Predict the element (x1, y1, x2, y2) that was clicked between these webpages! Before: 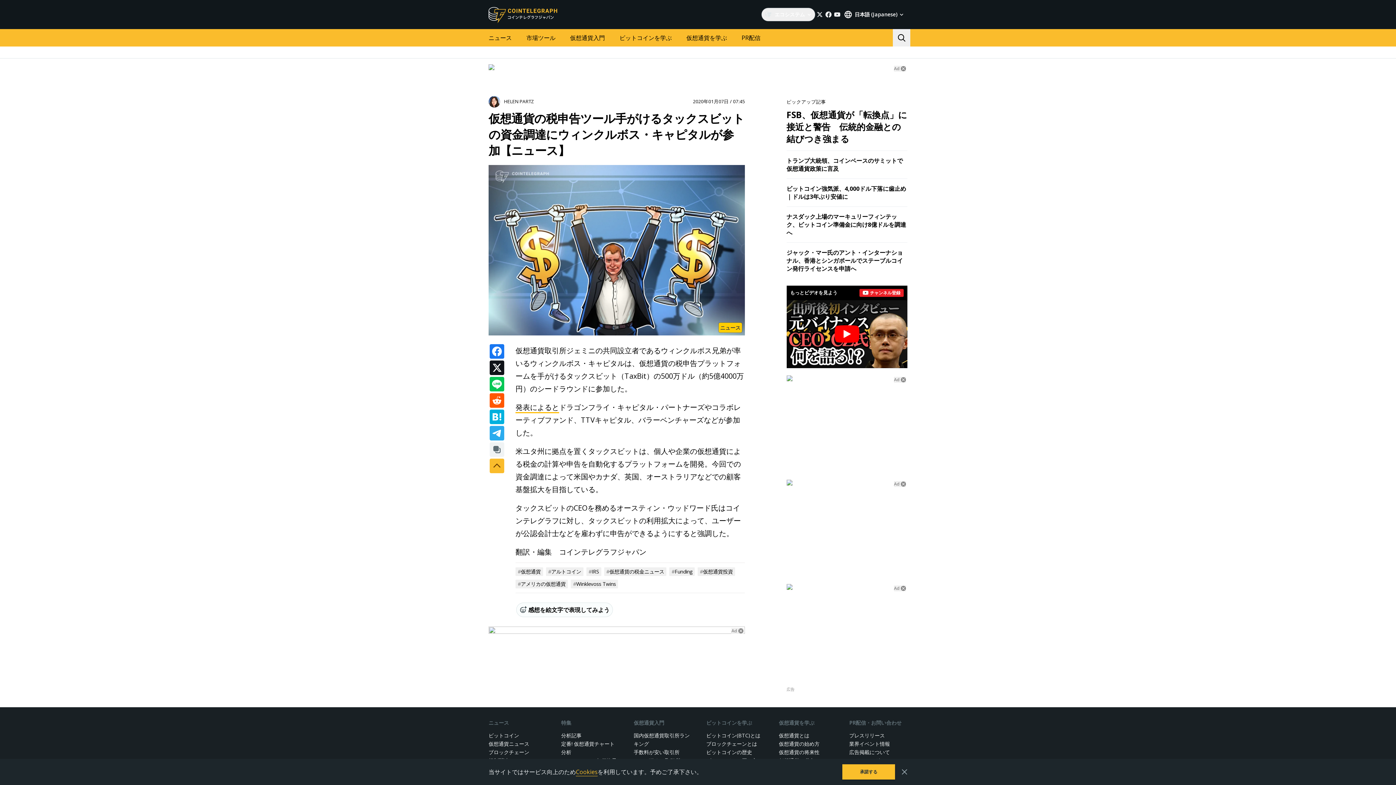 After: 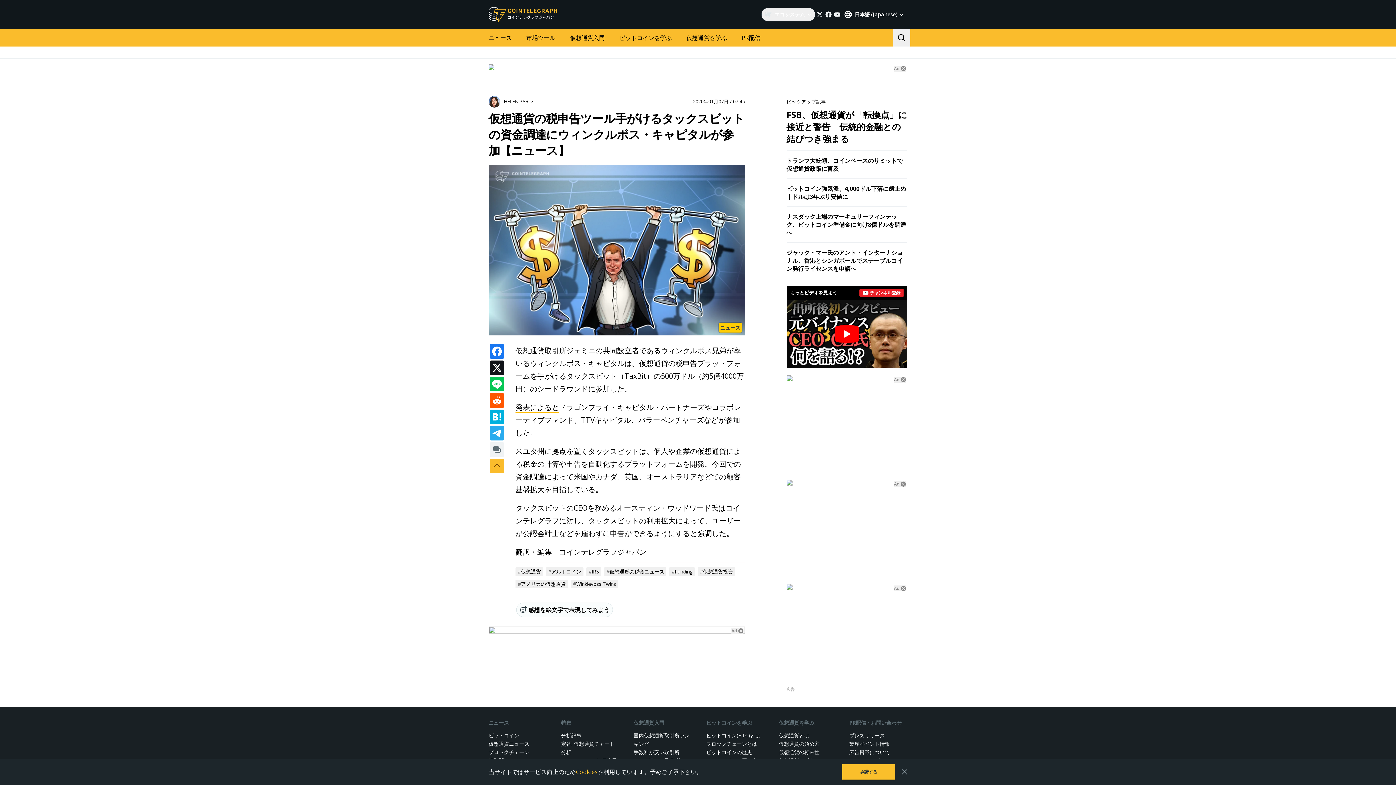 Action: bbox: (576, 768, 597, 776) label: Cookies